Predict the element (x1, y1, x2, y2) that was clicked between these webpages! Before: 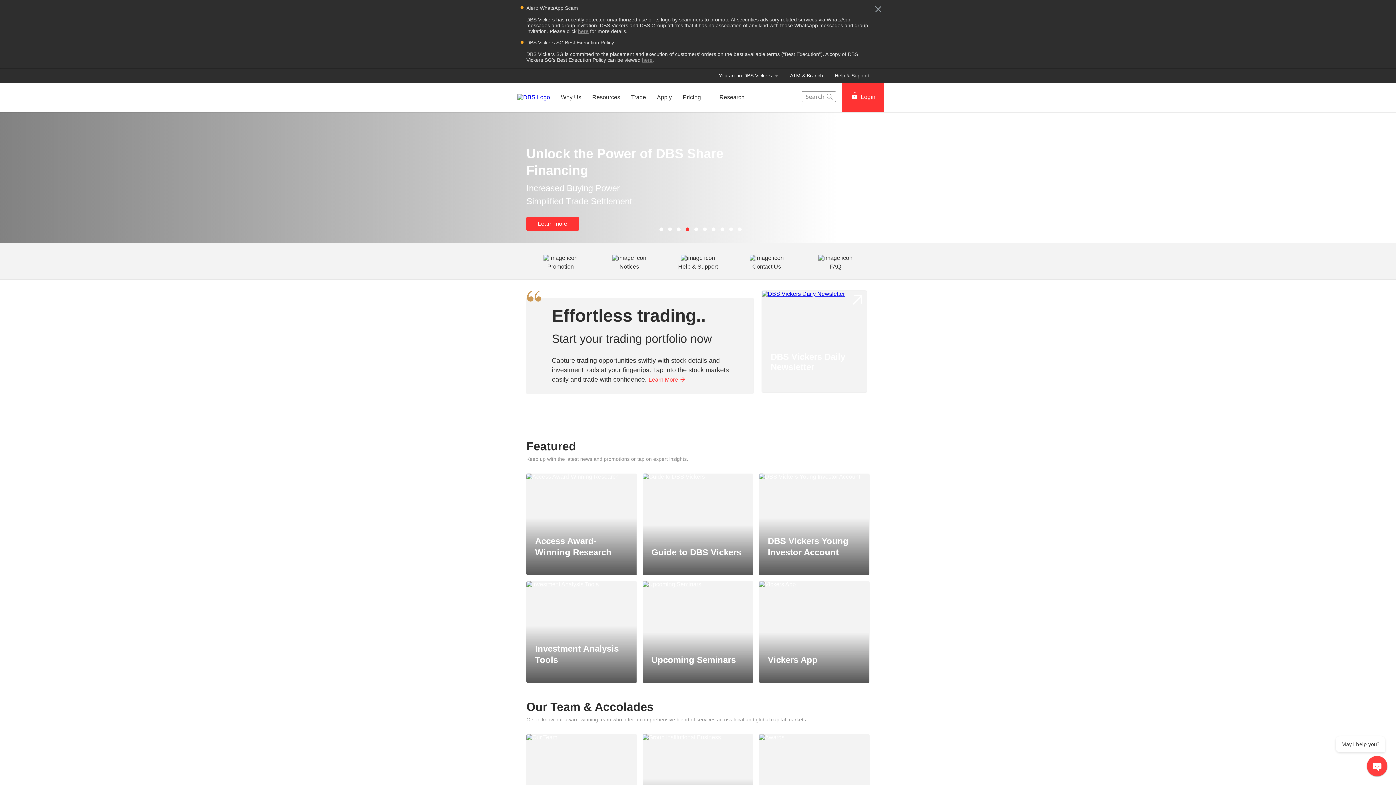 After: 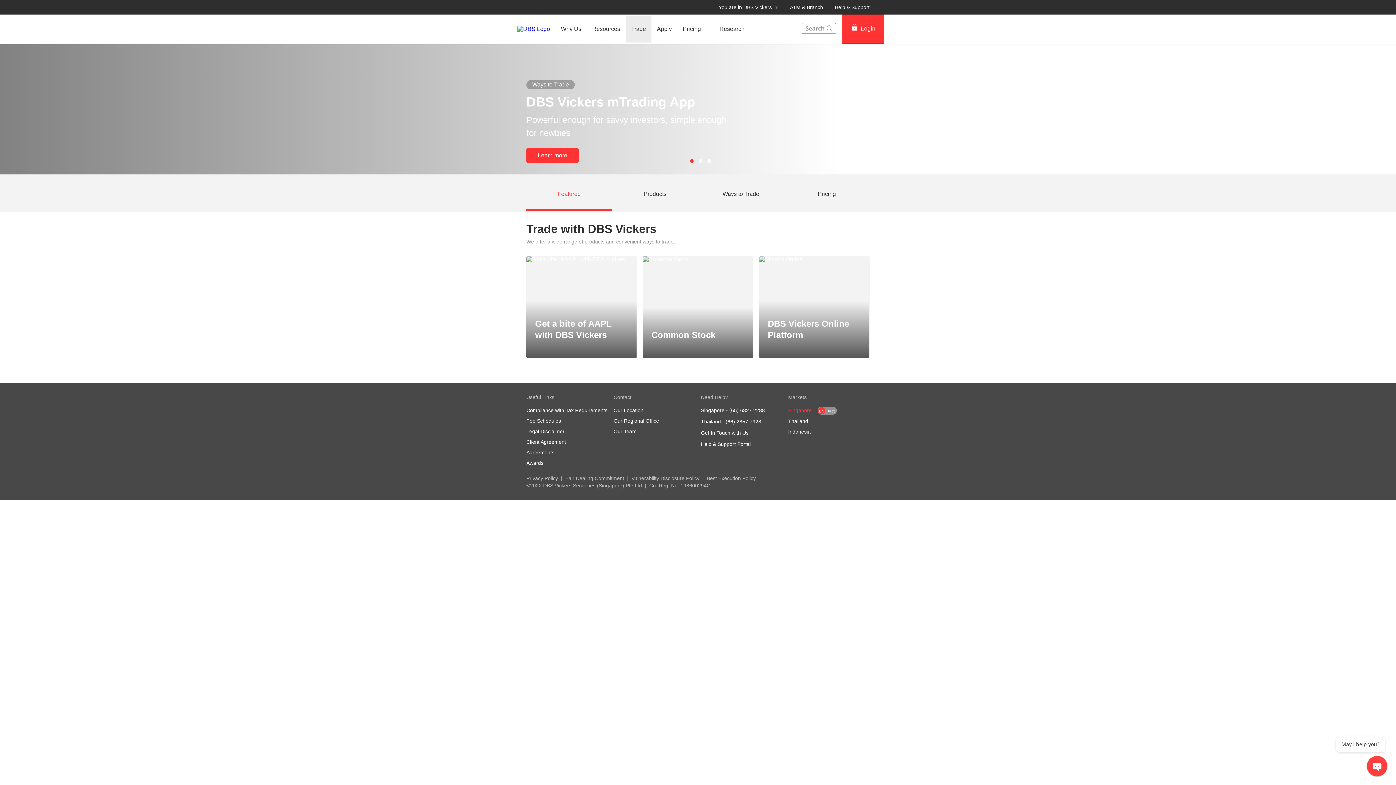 Action: label: Trade bbox: (625, 84, 651, 110)